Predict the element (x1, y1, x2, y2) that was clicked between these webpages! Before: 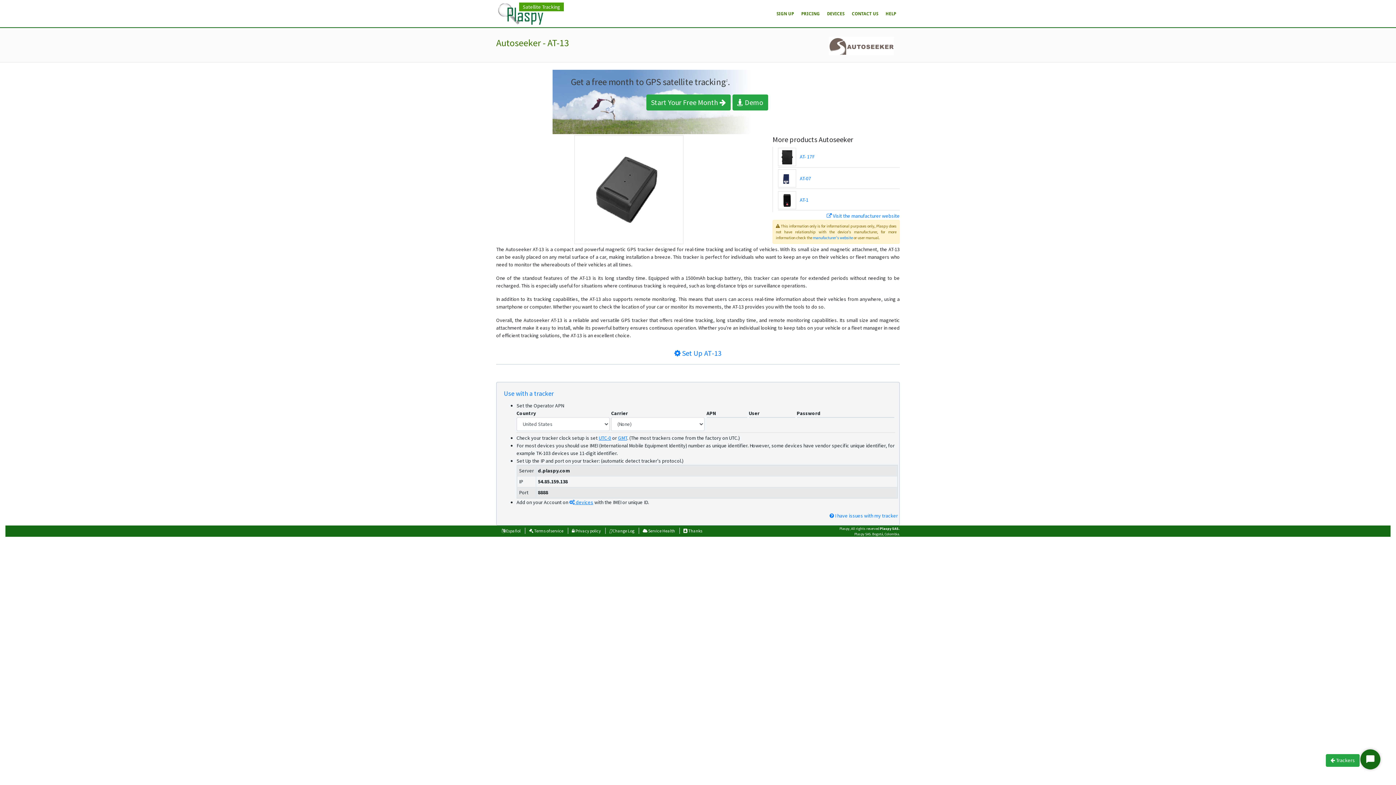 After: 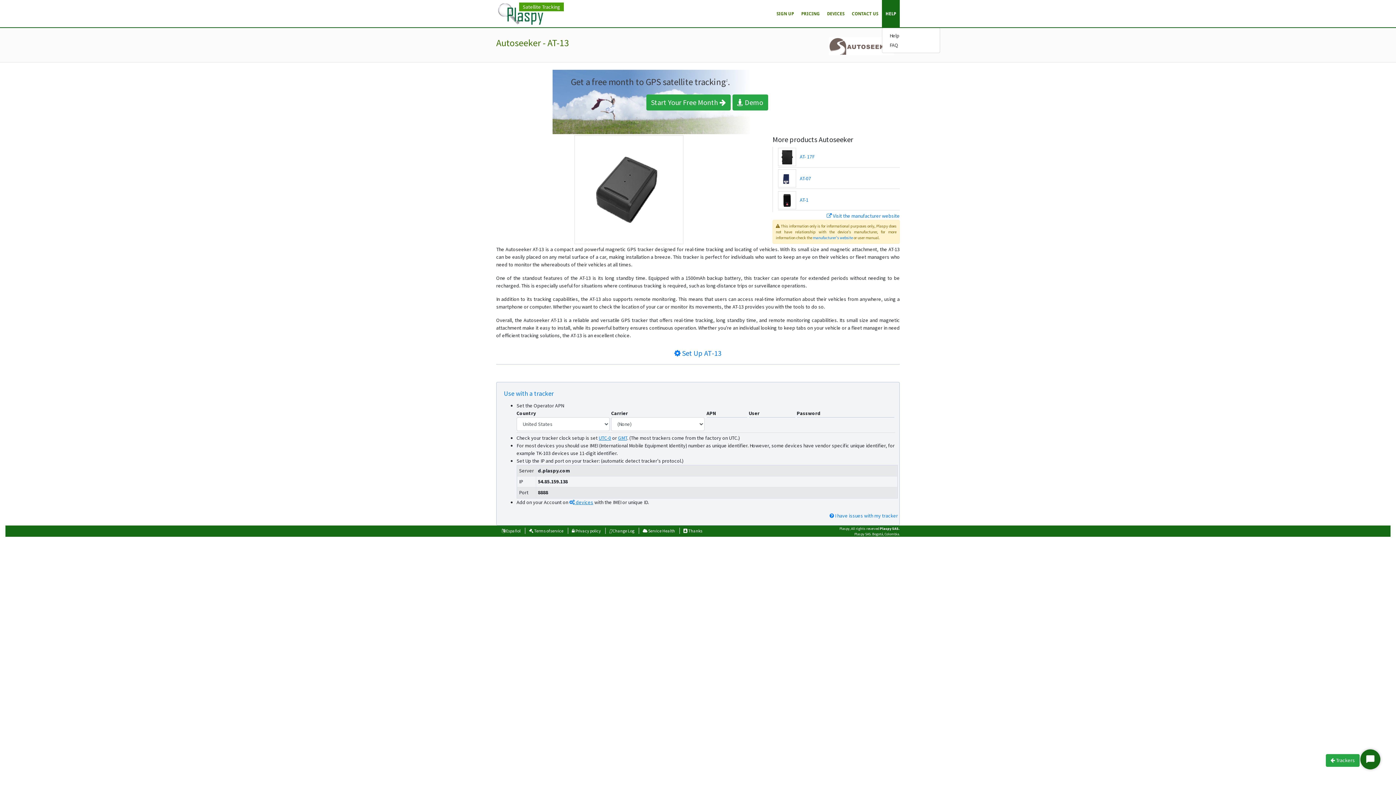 Action: bbox: (882, -7, 900, 27) label: HELP